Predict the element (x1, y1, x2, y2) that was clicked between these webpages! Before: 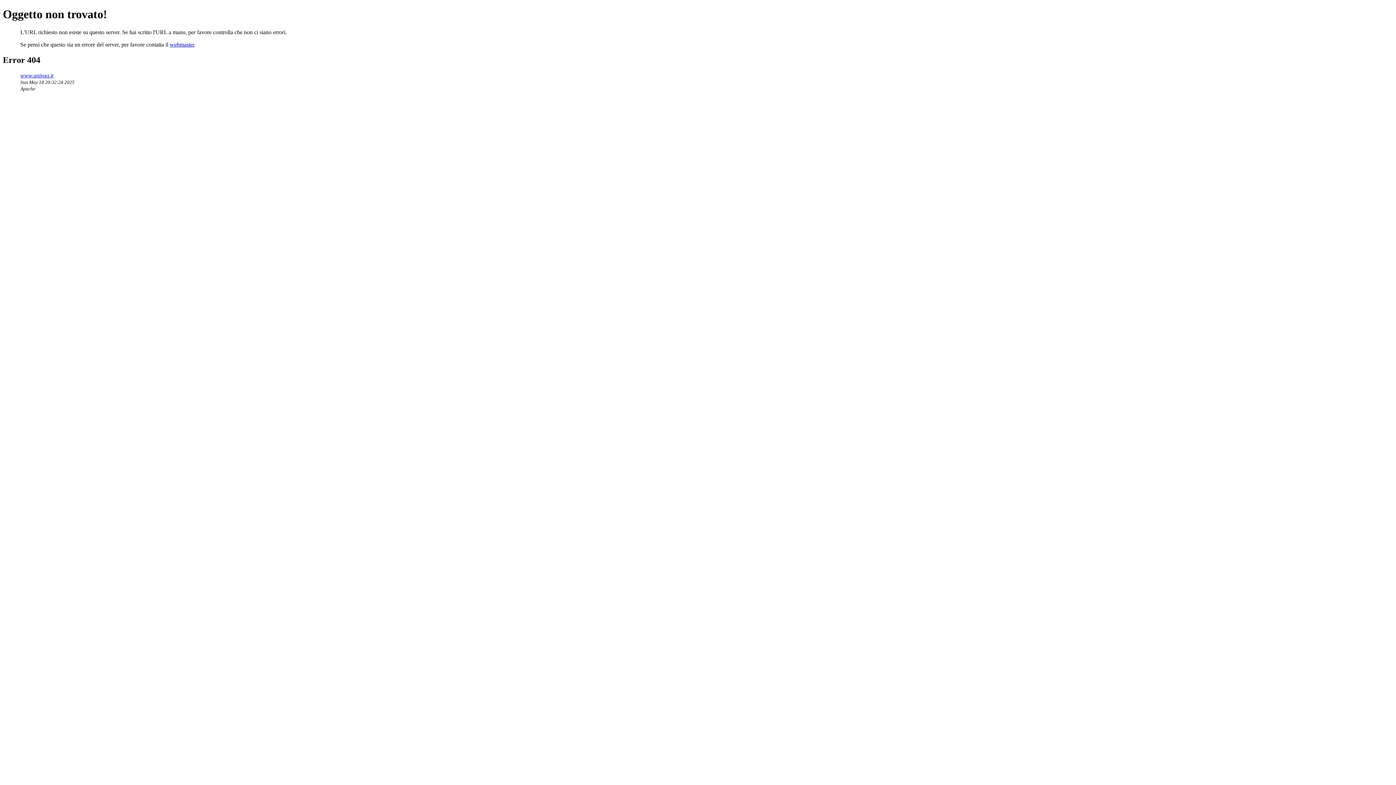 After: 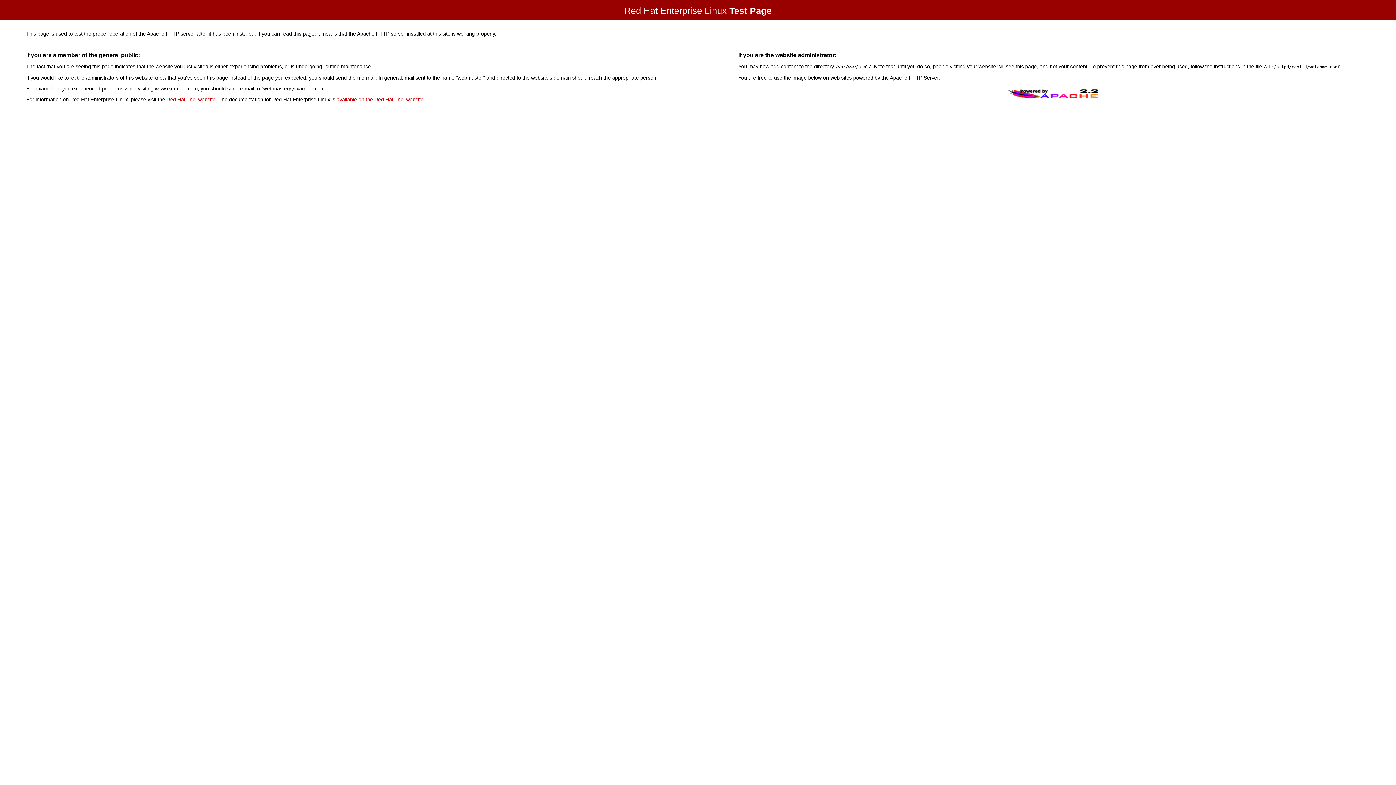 Action: bbox: (20, 72, 53, 78) label: www.univaq.it